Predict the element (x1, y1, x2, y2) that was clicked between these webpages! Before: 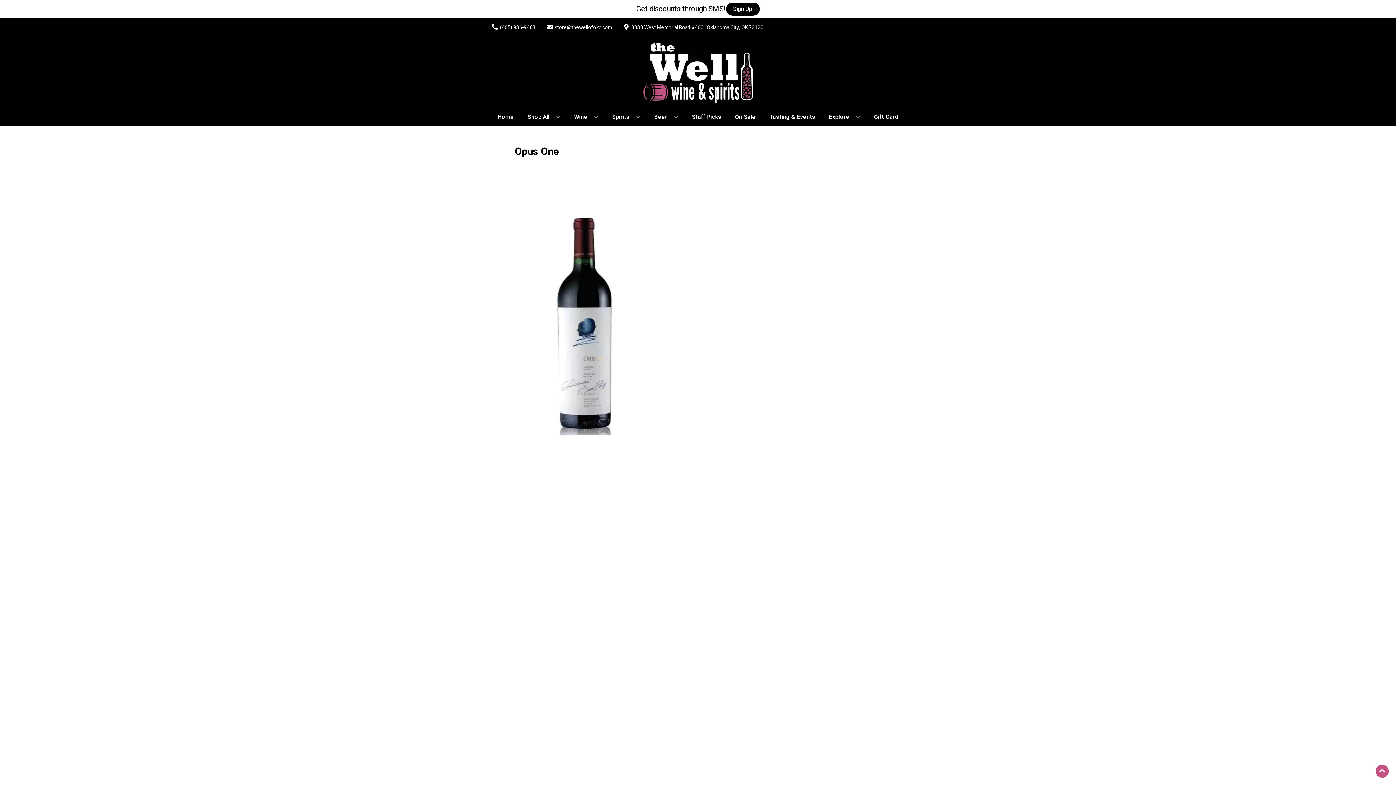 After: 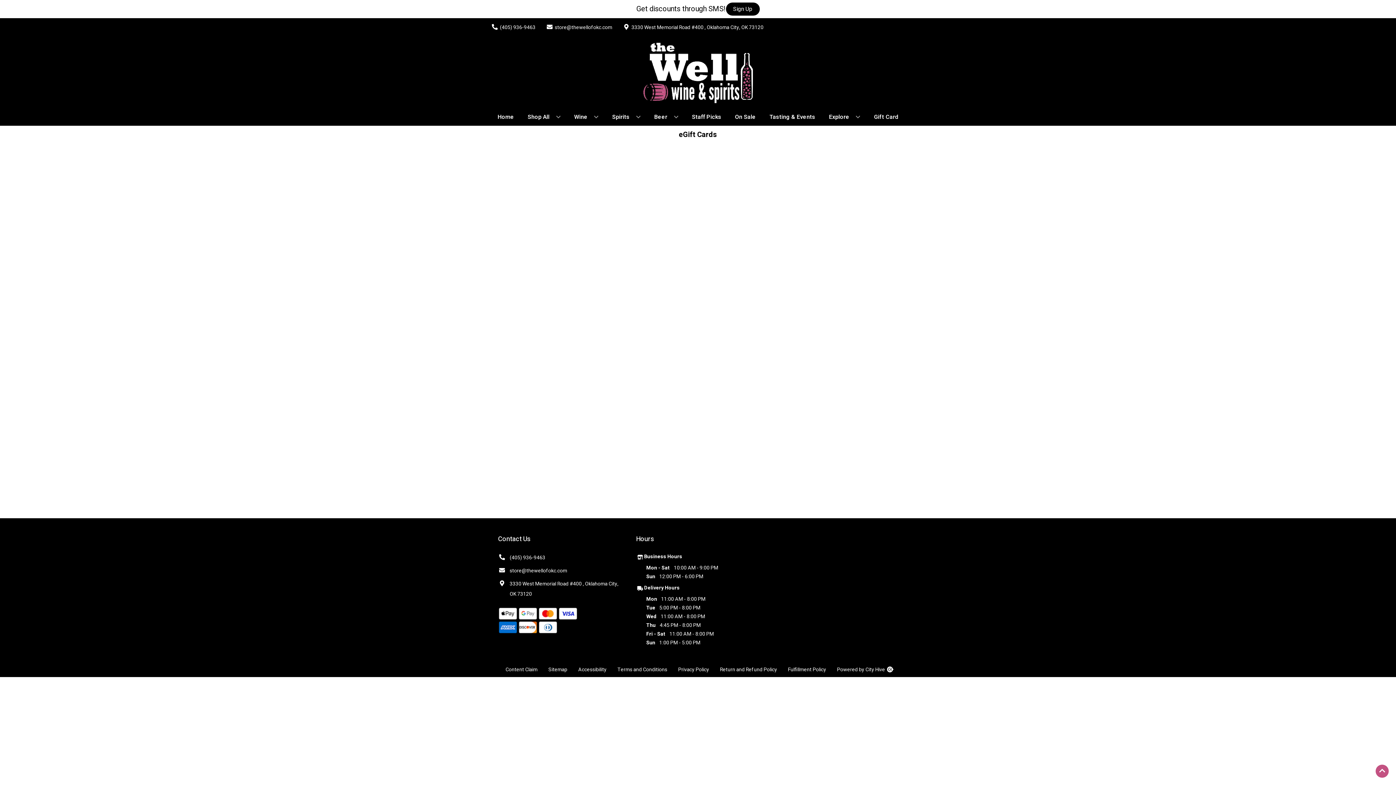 Action: bbox: (871, 109, 901, 125) label: Gift Card